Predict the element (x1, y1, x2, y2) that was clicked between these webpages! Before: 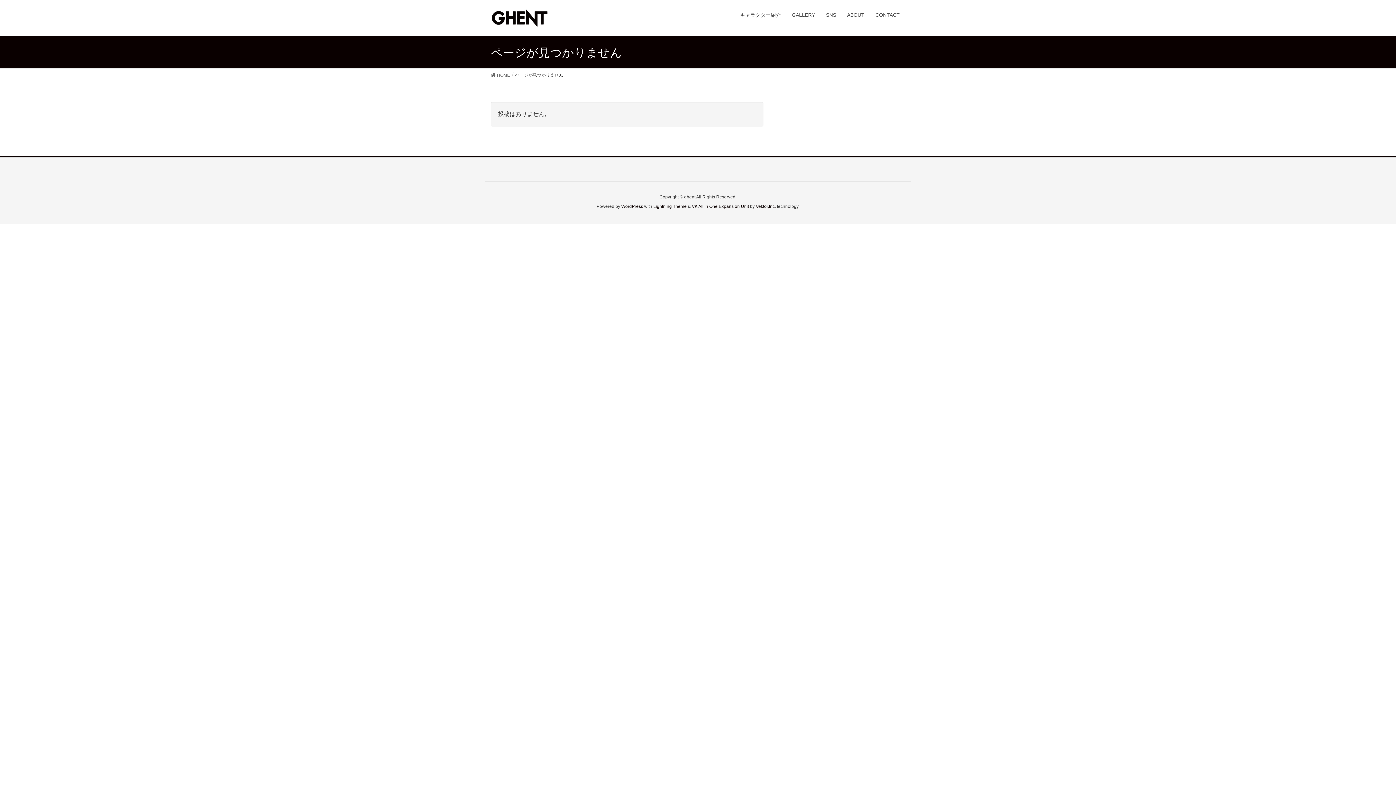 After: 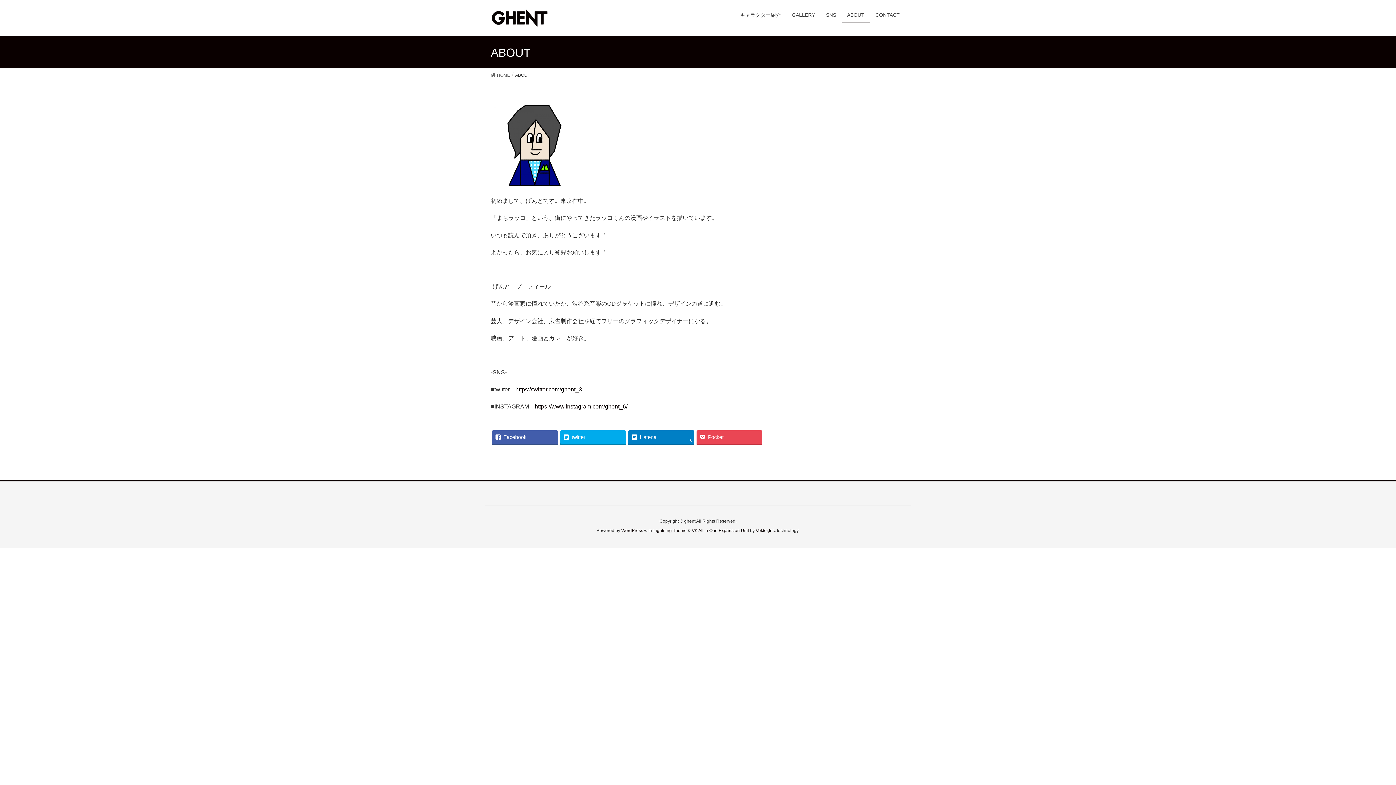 Action: label: ABOUT bbox: (841, 7, 870, 22)